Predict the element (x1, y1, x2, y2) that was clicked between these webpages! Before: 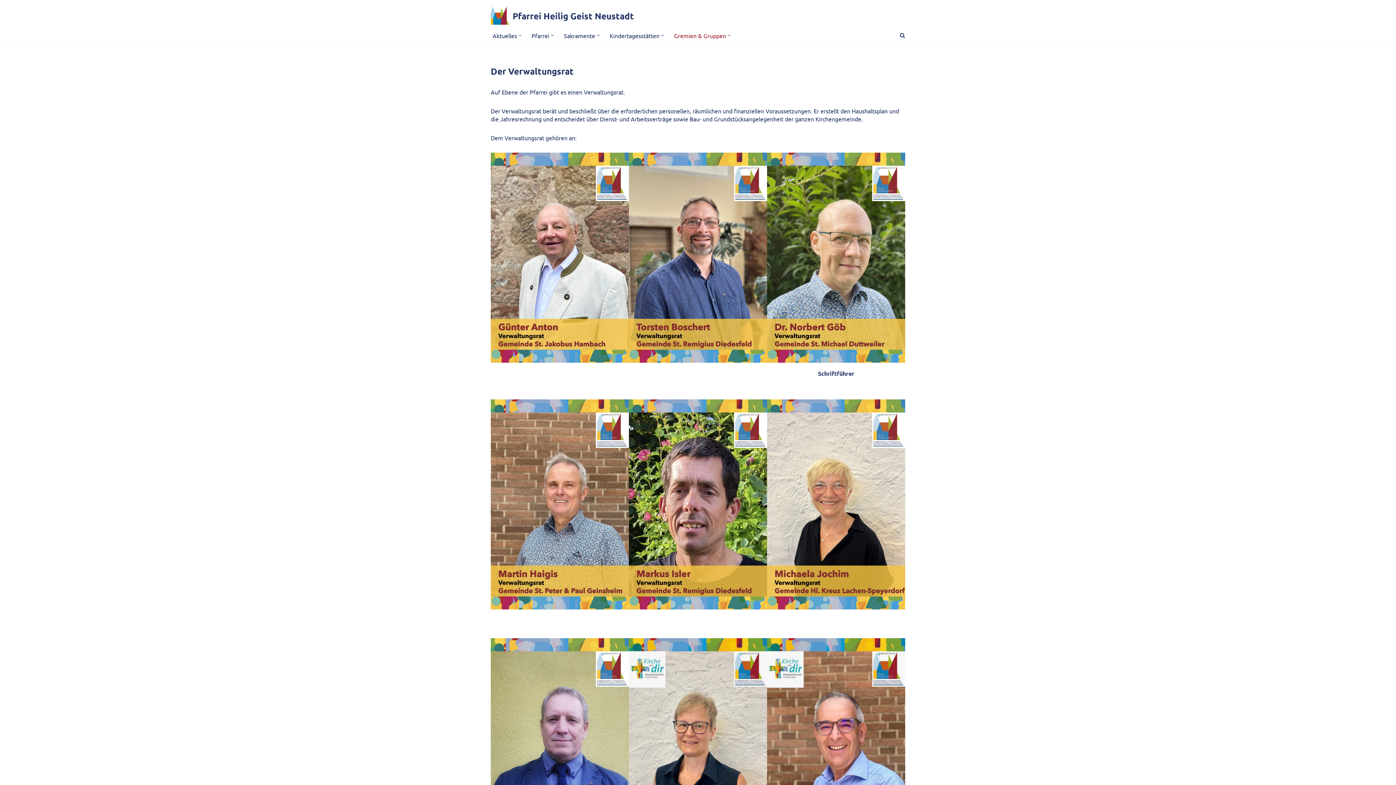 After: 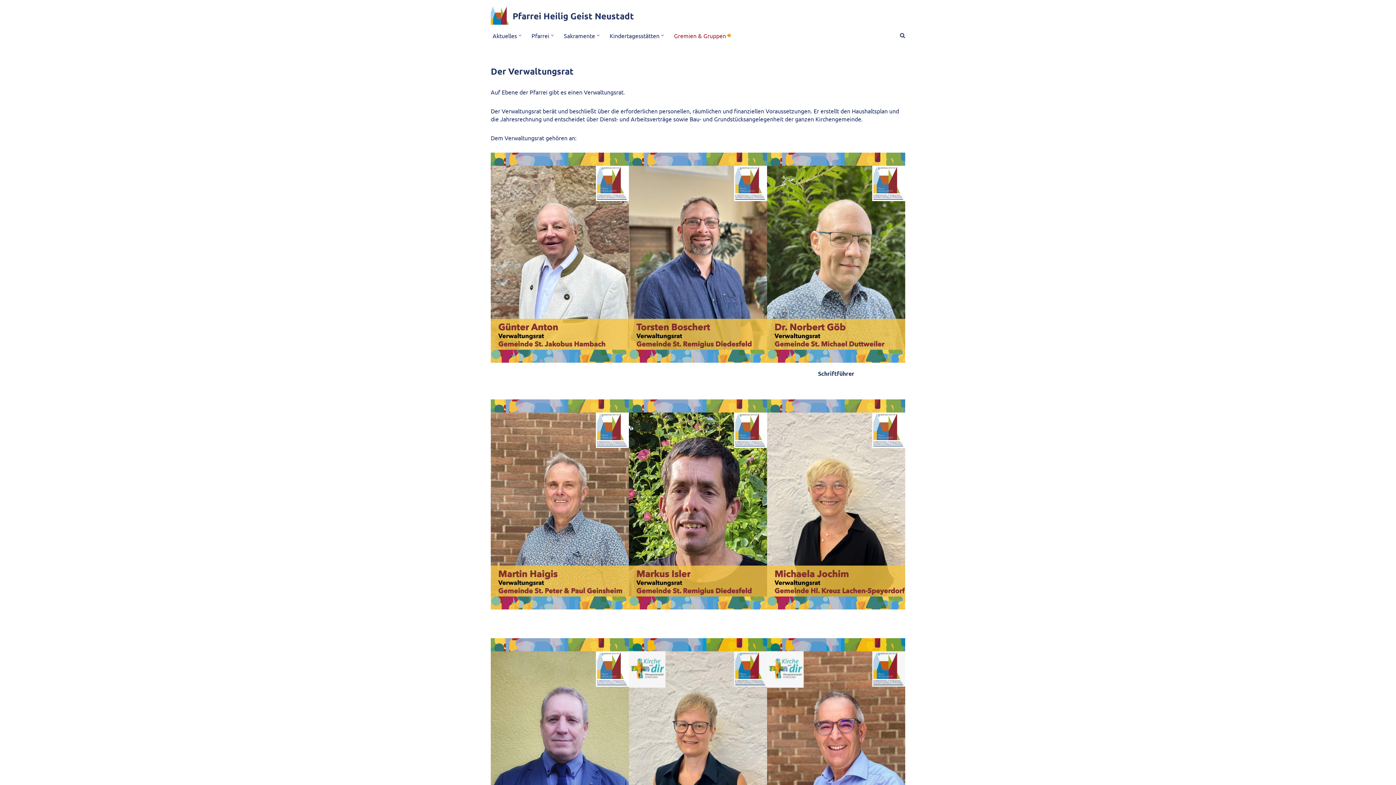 Action: bbox: (728, 34, 730, 36) label: Untermenü öffnen